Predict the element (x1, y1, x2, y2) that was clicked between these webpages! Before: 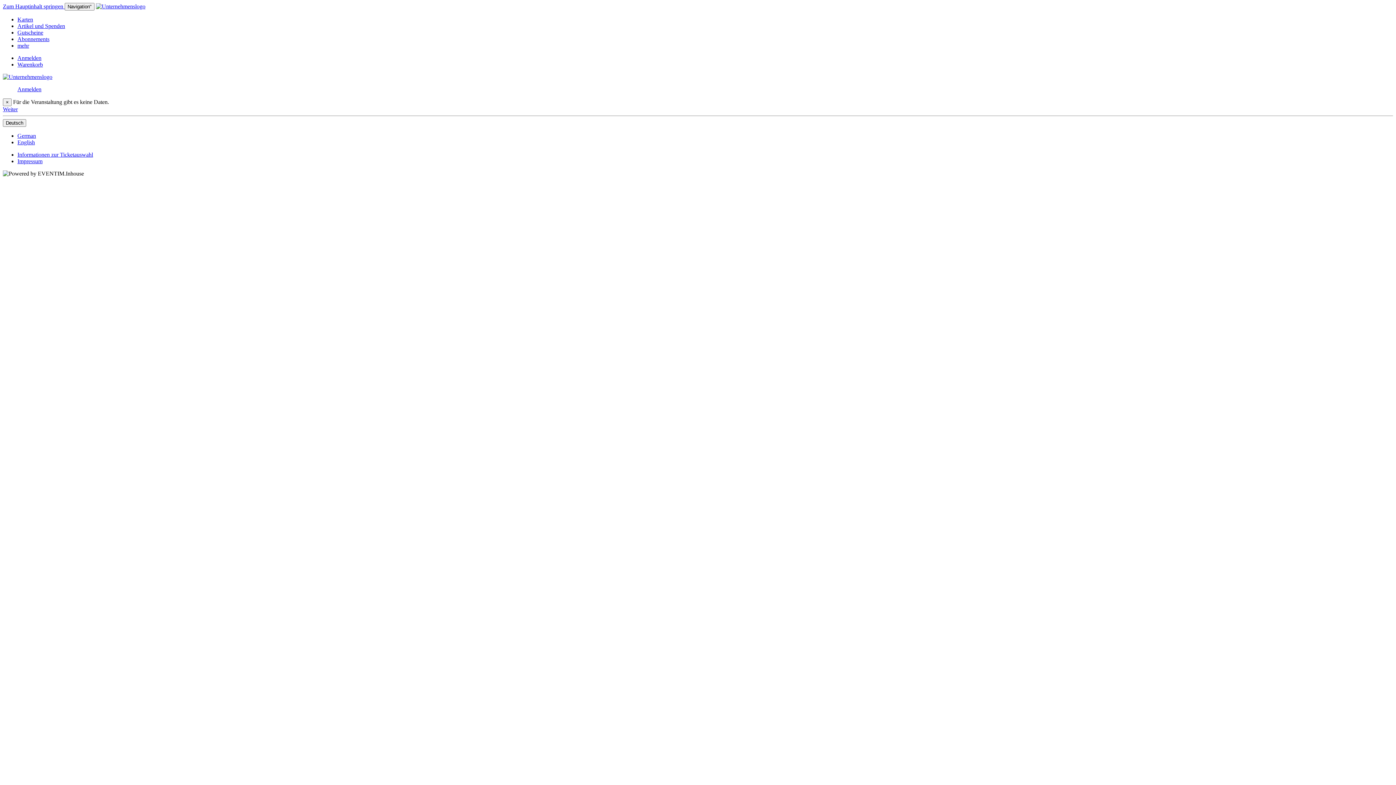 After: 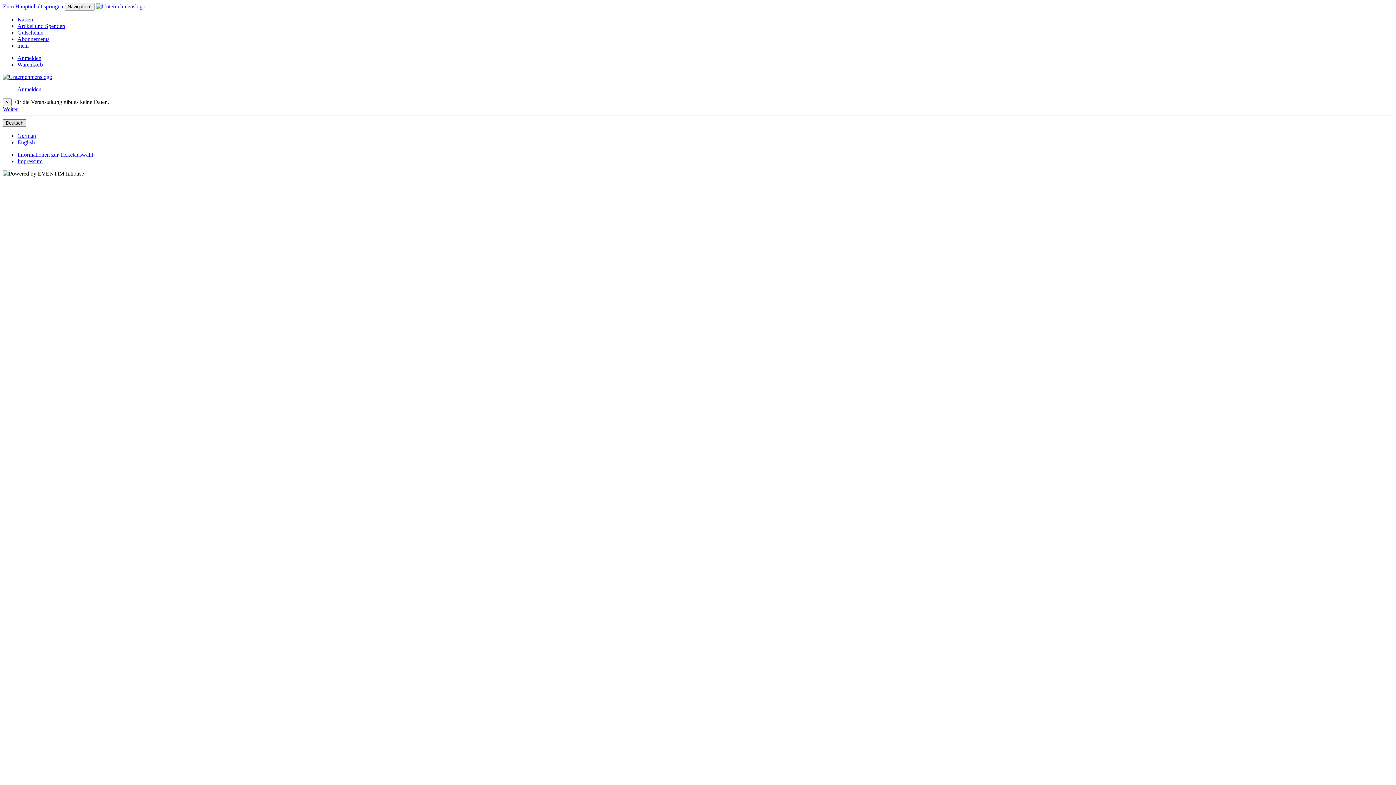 Action: label: Sprache bbox: (2, 119, 26, 126)